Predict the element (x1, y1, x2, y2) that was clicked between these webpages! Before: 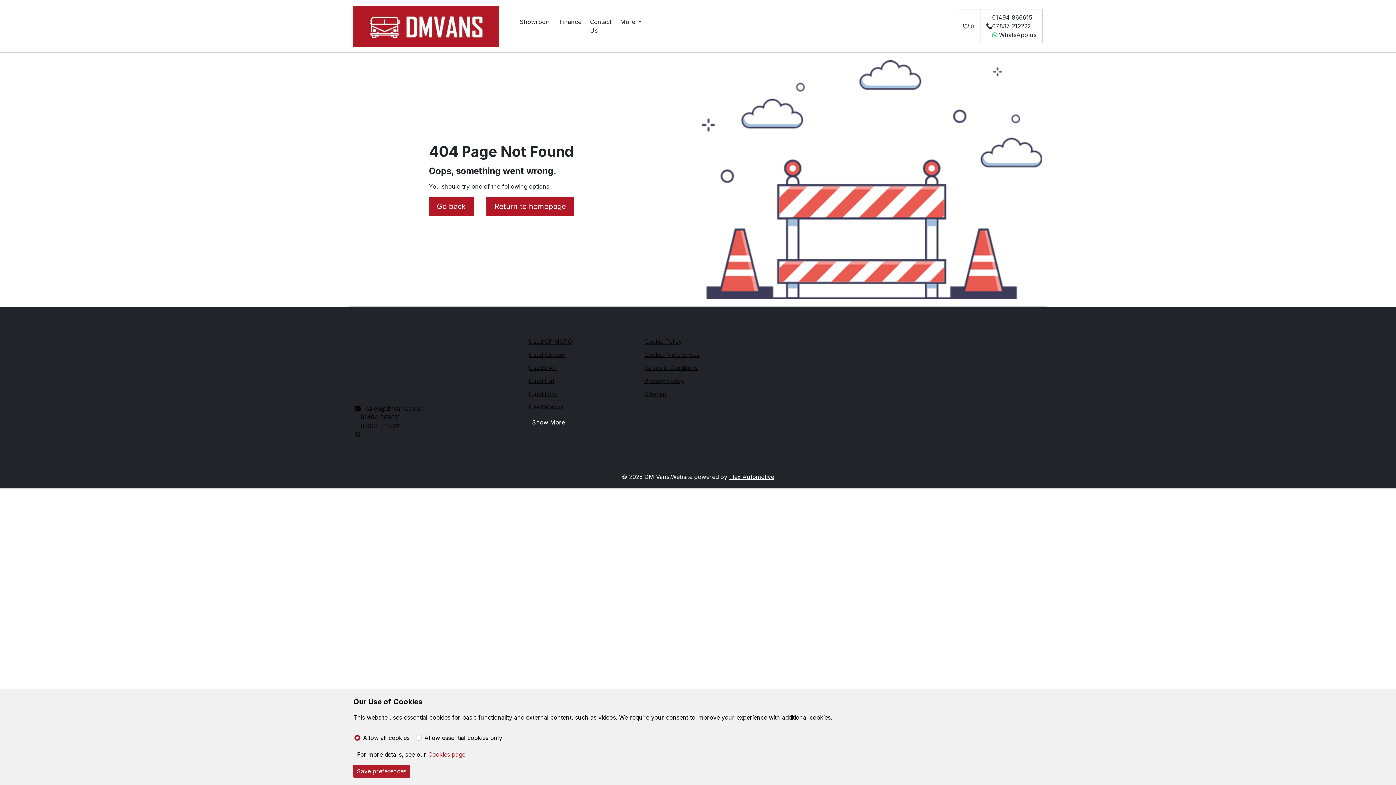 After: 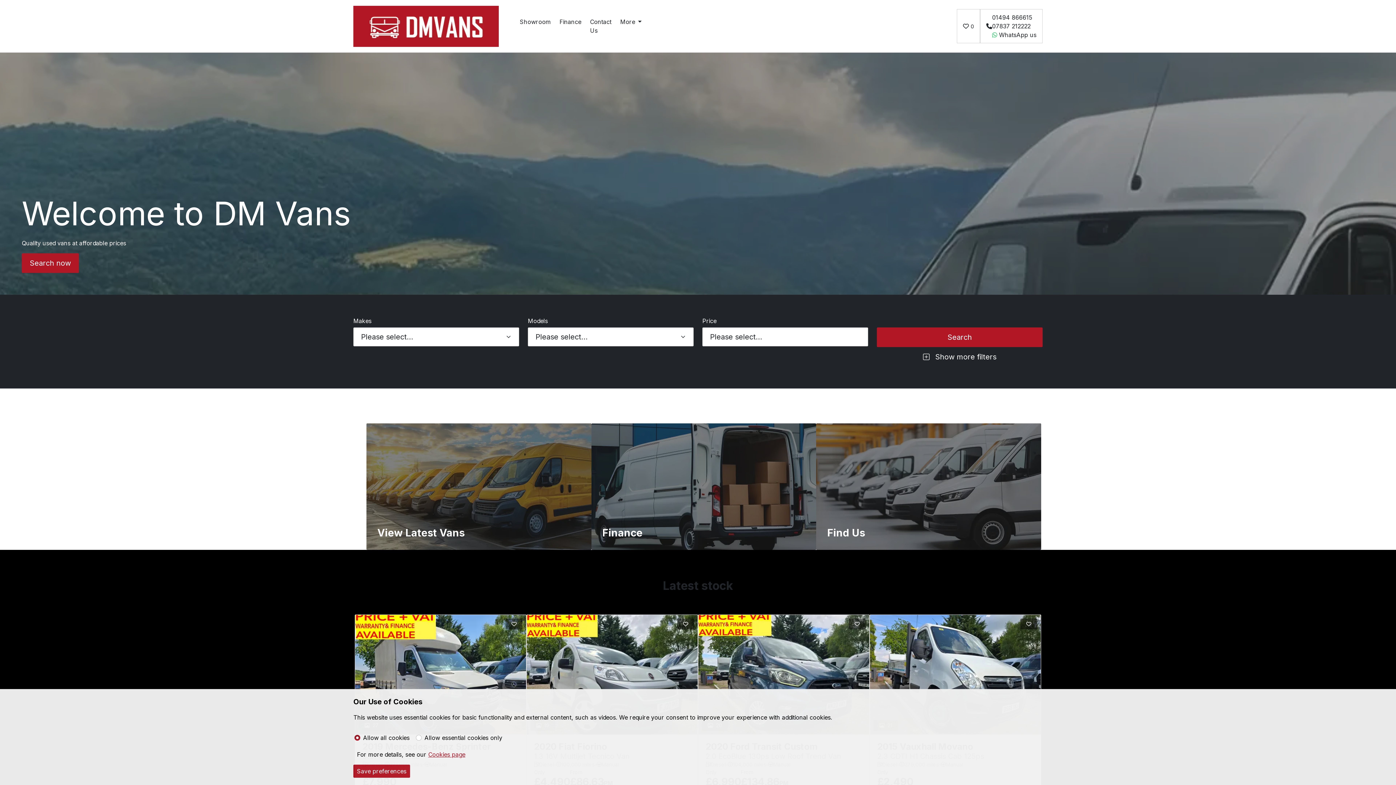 Action: bbox: (353, 3, 498, 48)